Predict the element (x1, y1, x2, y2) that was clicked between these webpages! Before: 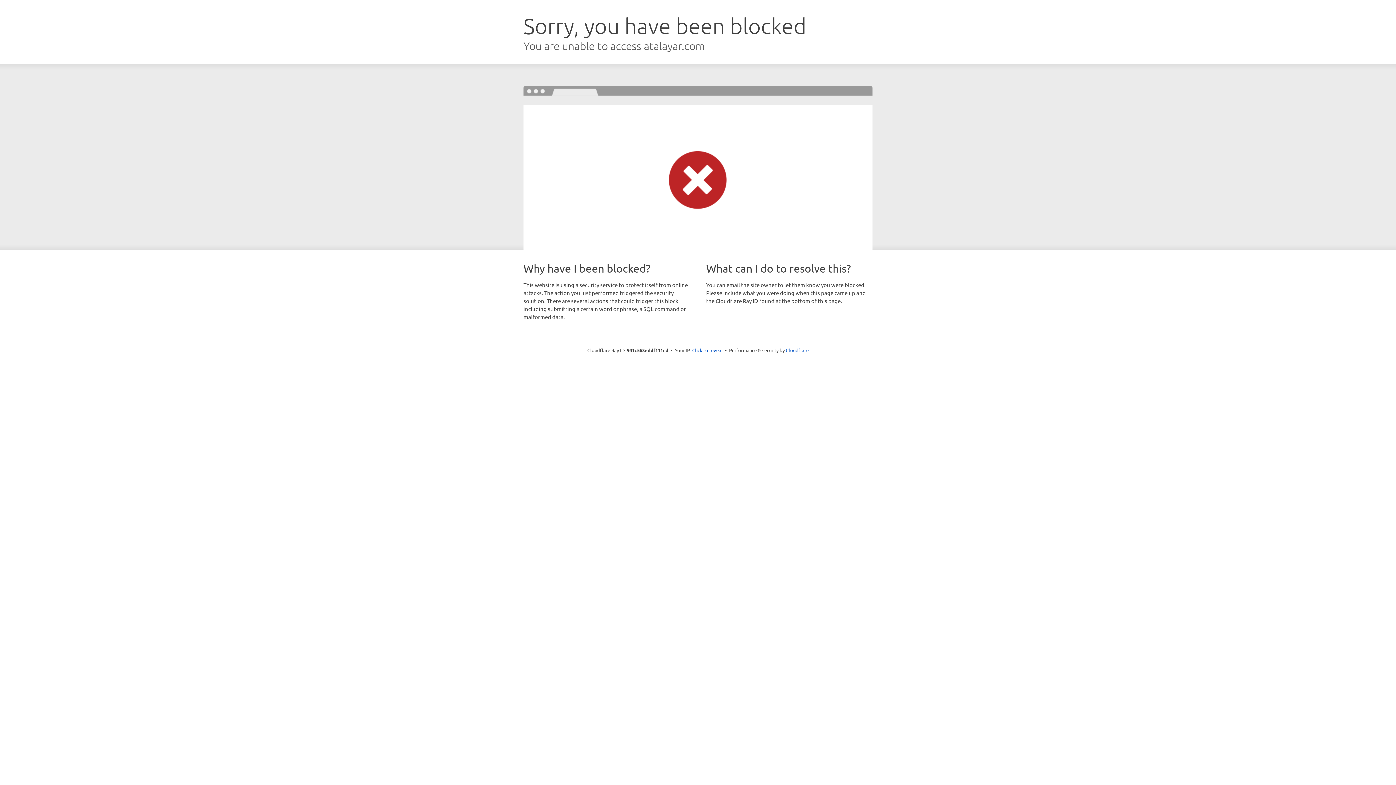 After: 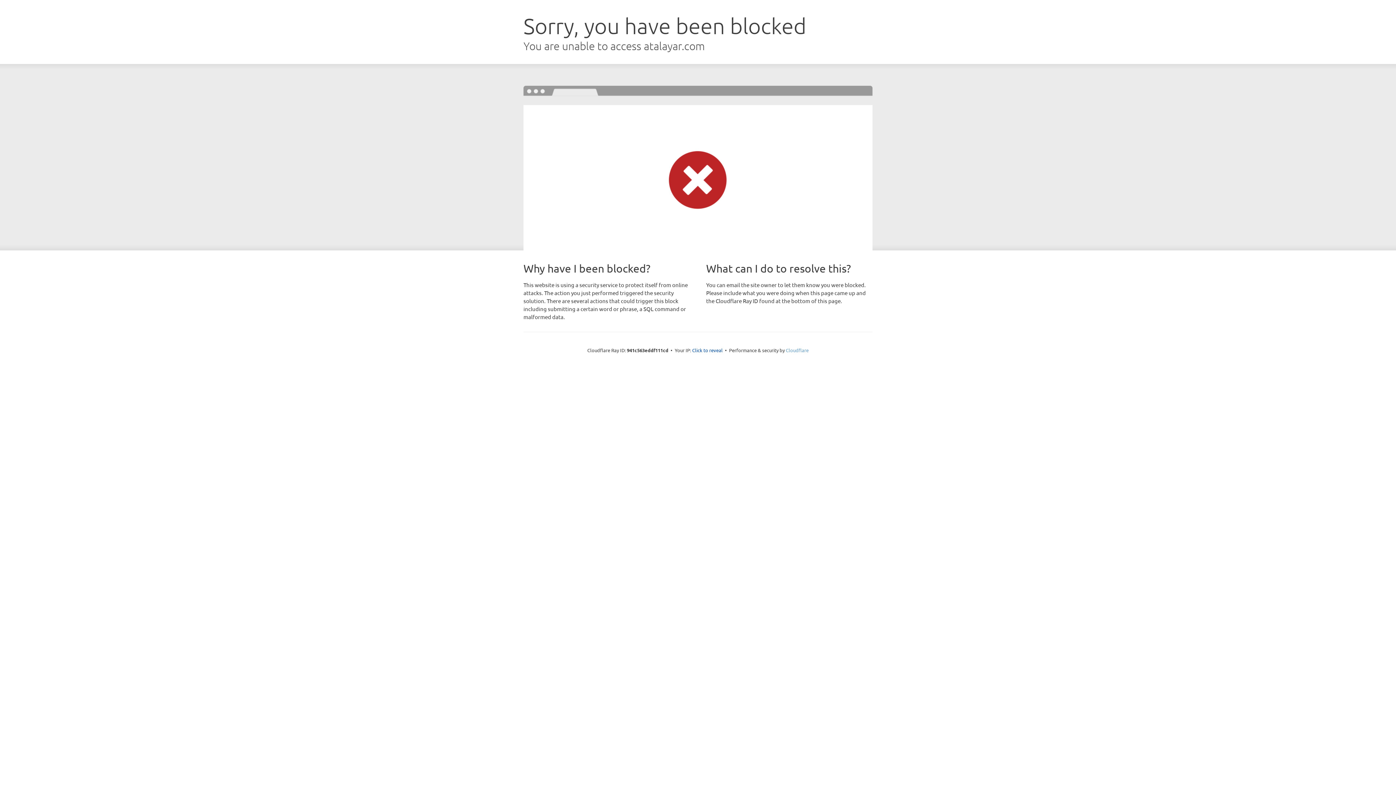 Action: bbox: (786, 347, 808, 353) label: Cloudflare